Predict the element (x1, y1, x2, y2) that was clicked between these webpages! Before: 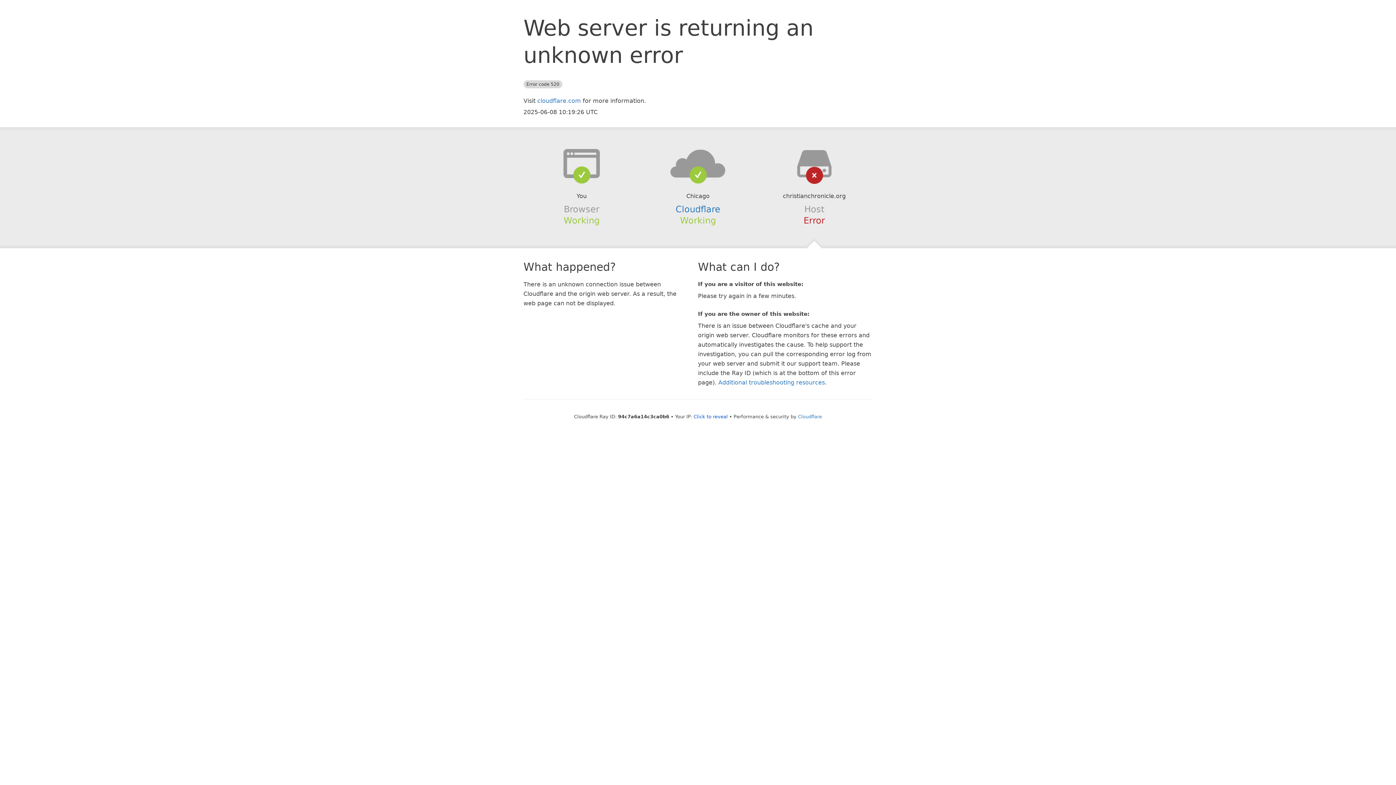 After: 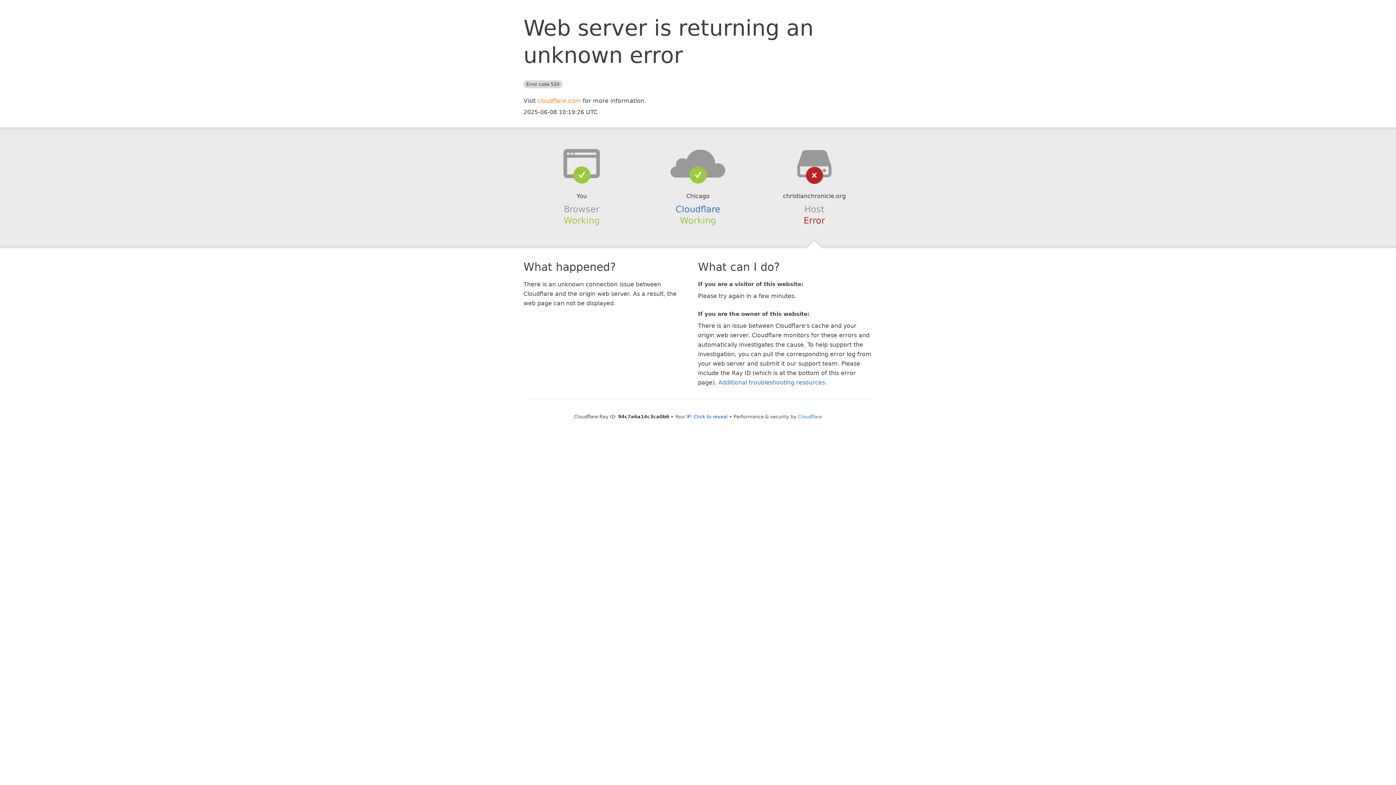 Action: label: cloudflare.com bbox: (537, 97, 581, 104)